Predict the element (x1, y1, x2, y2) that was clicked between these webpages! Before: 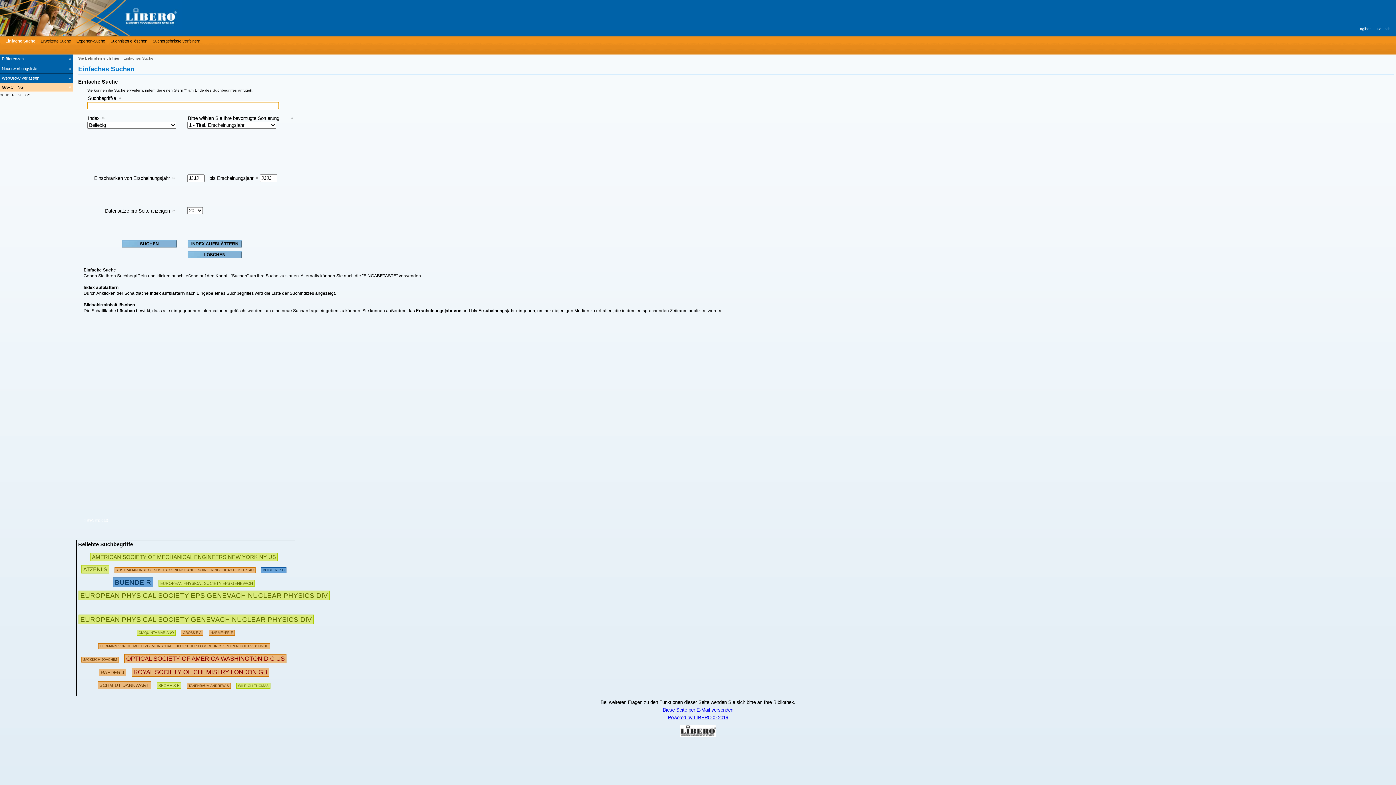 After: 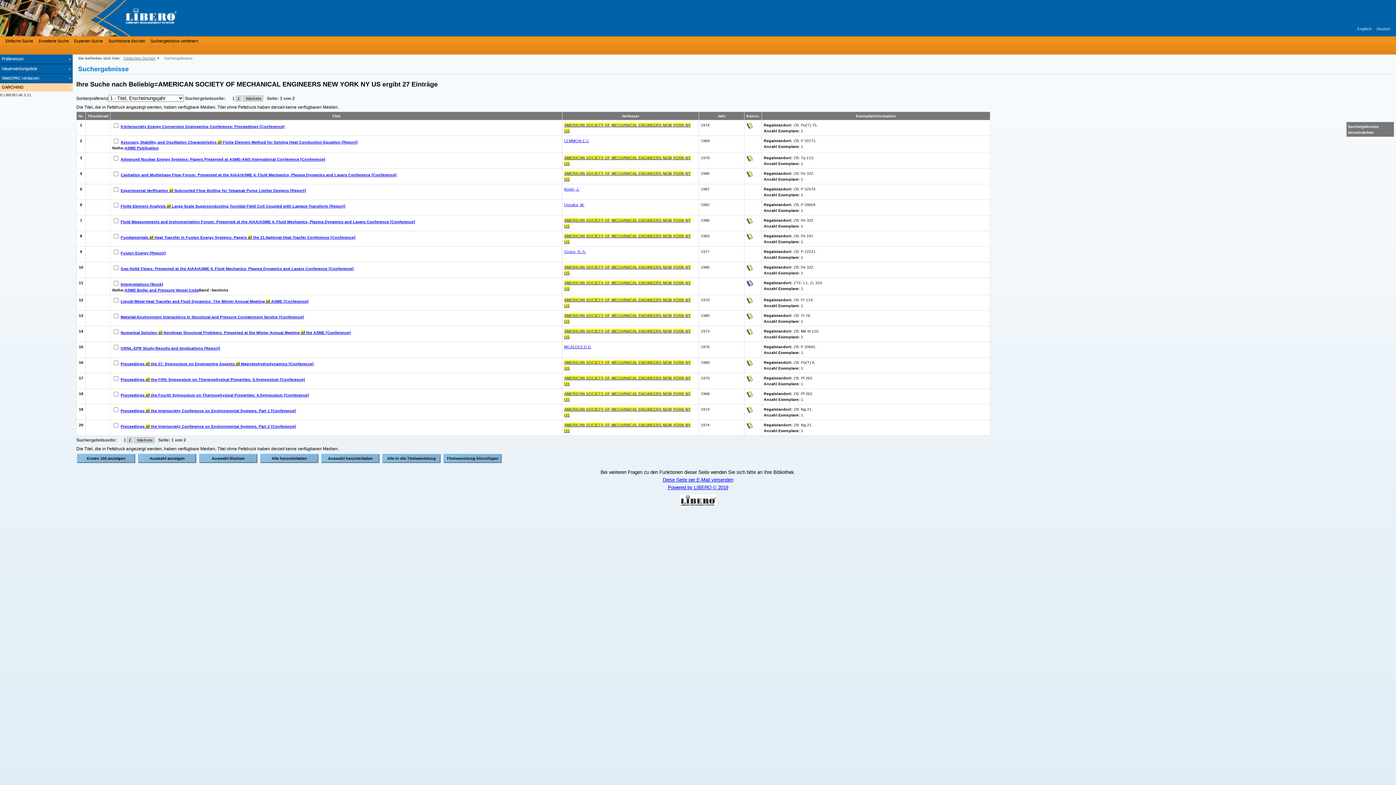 Action: label: AMERICAN SOCIETY OF MECHANICAL ENGINEERS NEW YORK NY US bbox: (90, 553, 277, 560)